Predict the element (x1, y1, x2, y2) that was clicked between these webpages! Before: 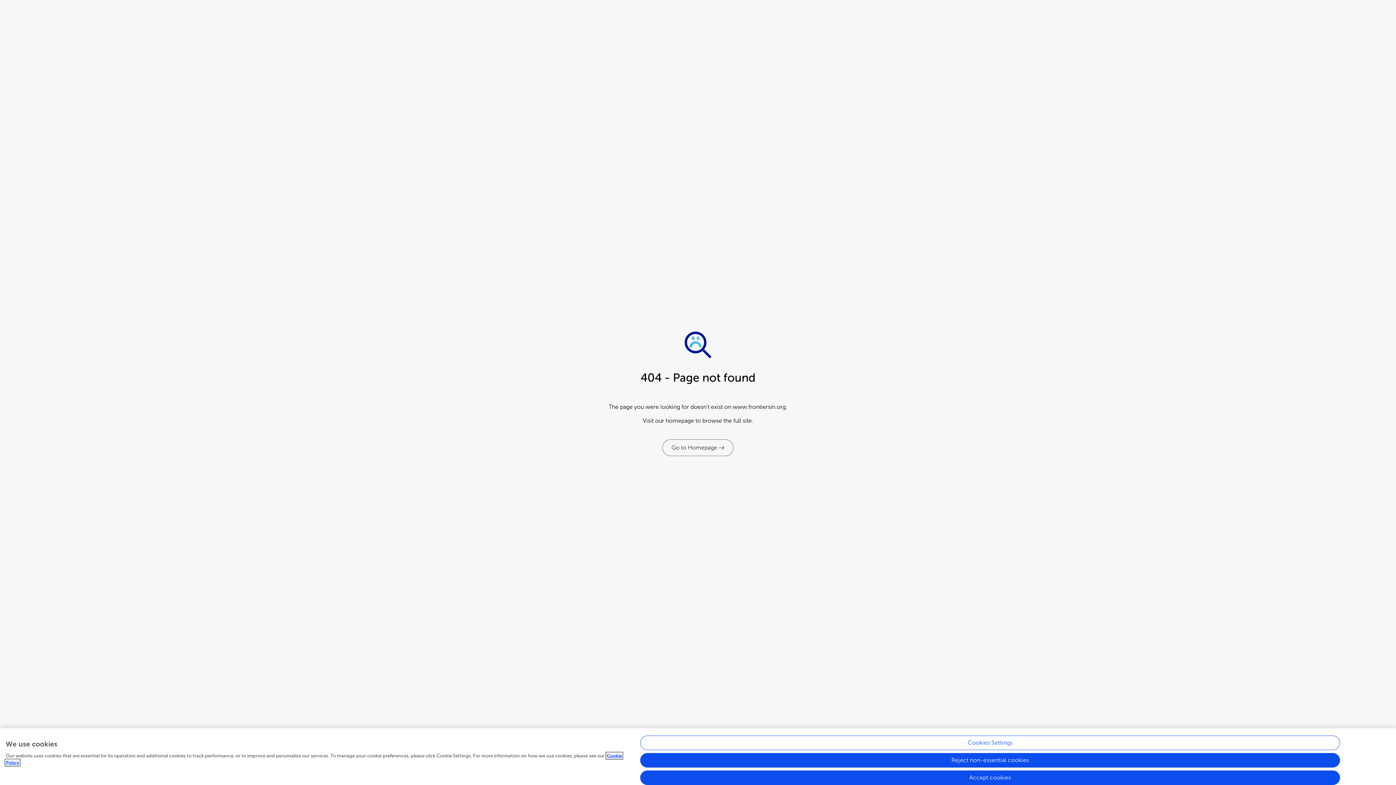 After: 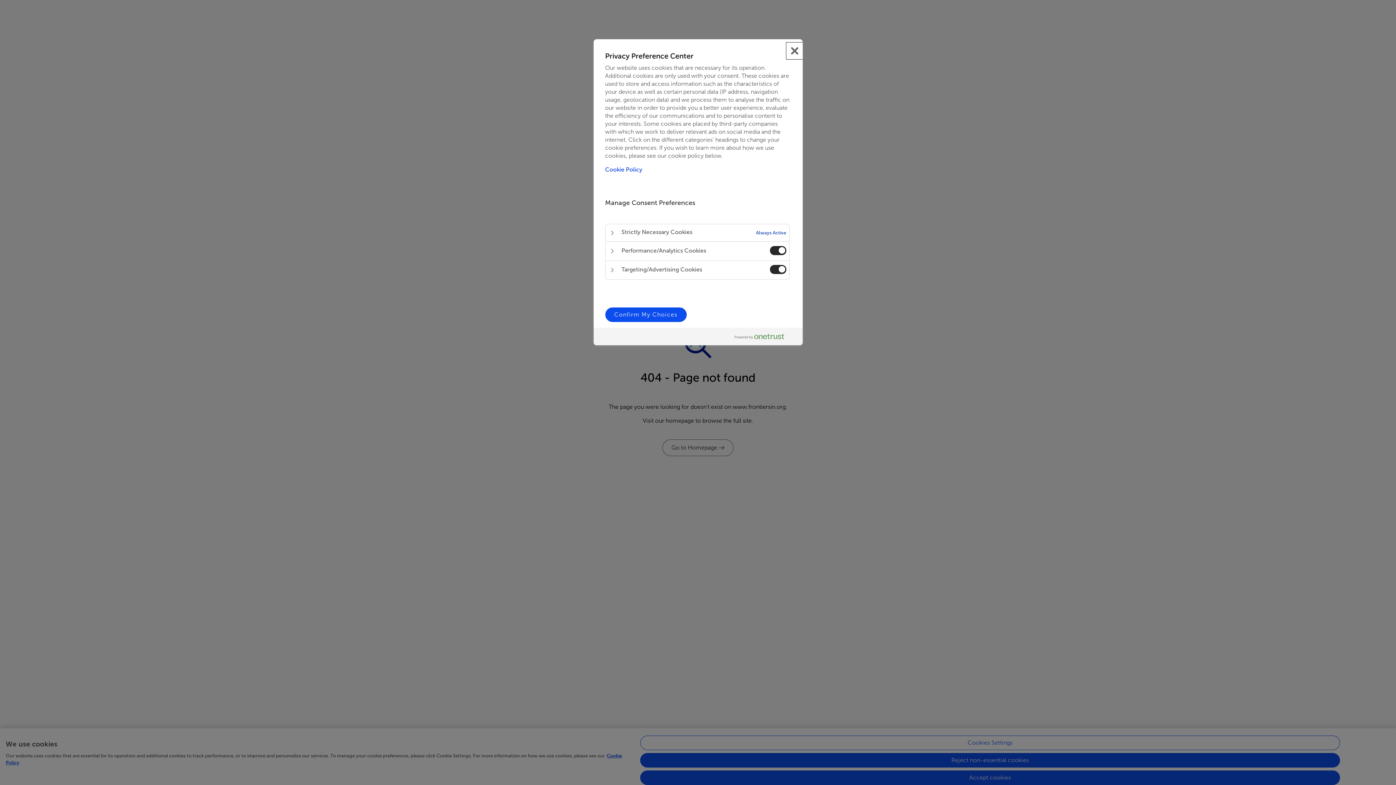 Action: bbox: (640, 737, 1340, 751) label: Cookies Settings